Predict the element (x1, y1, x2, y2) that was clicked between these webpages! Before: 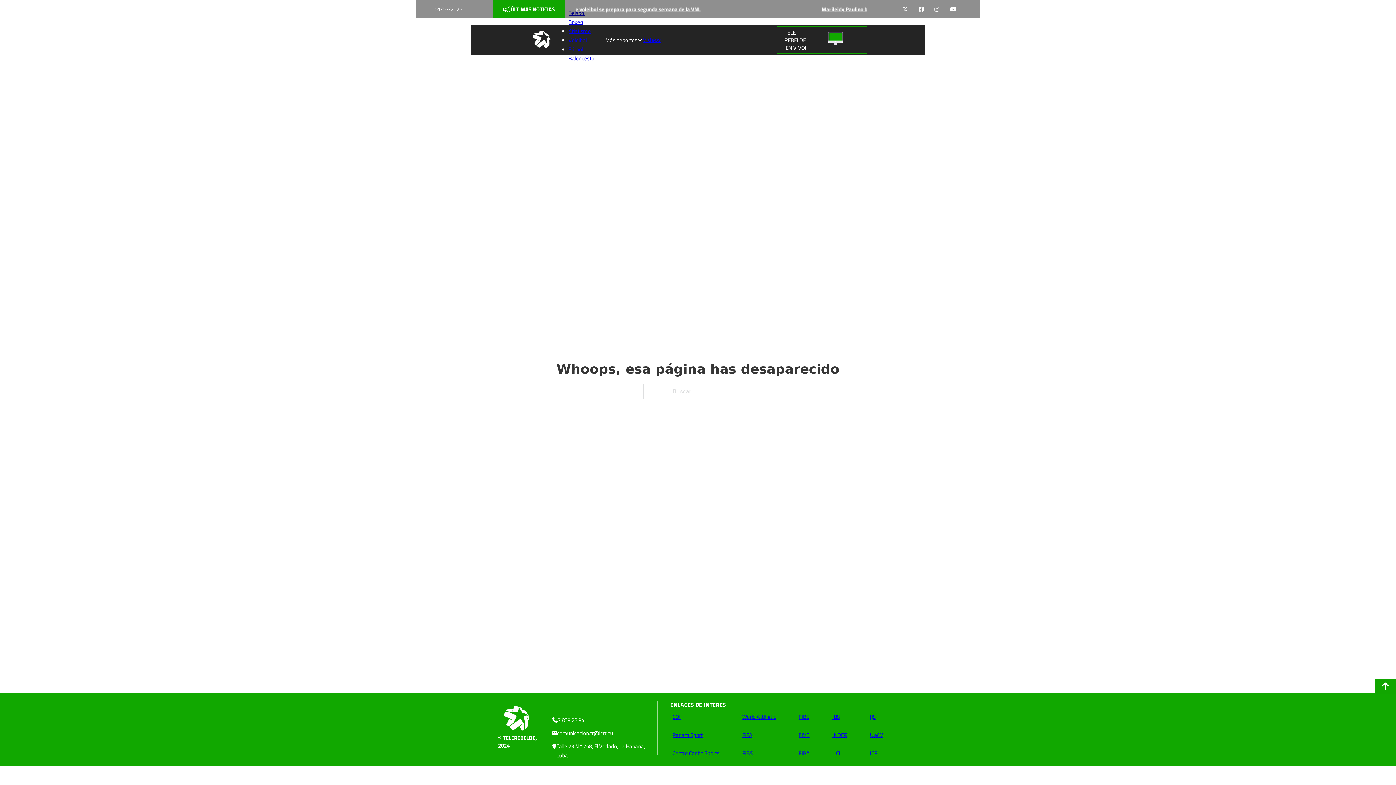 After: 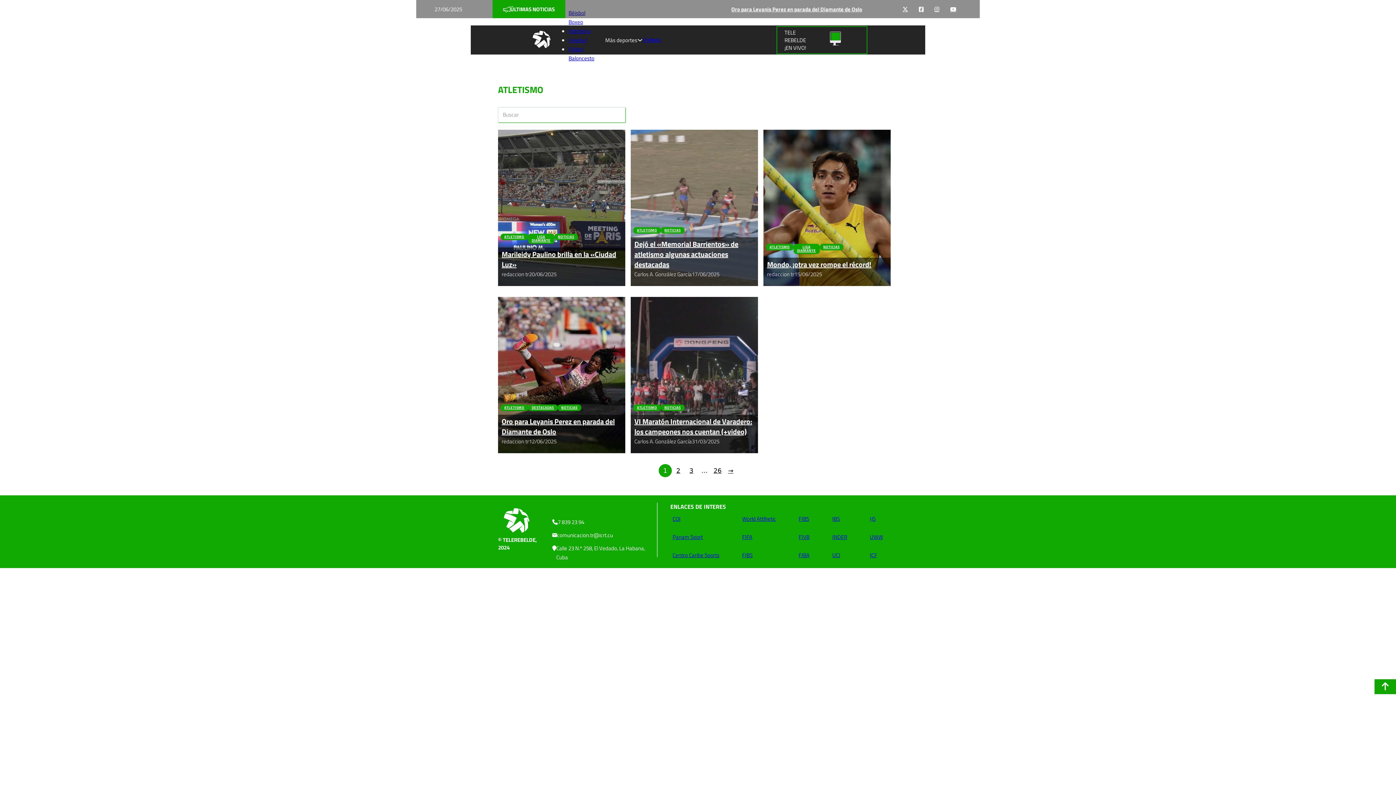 Action: bbox: (568, 26, 590, 35) label: Atletismo